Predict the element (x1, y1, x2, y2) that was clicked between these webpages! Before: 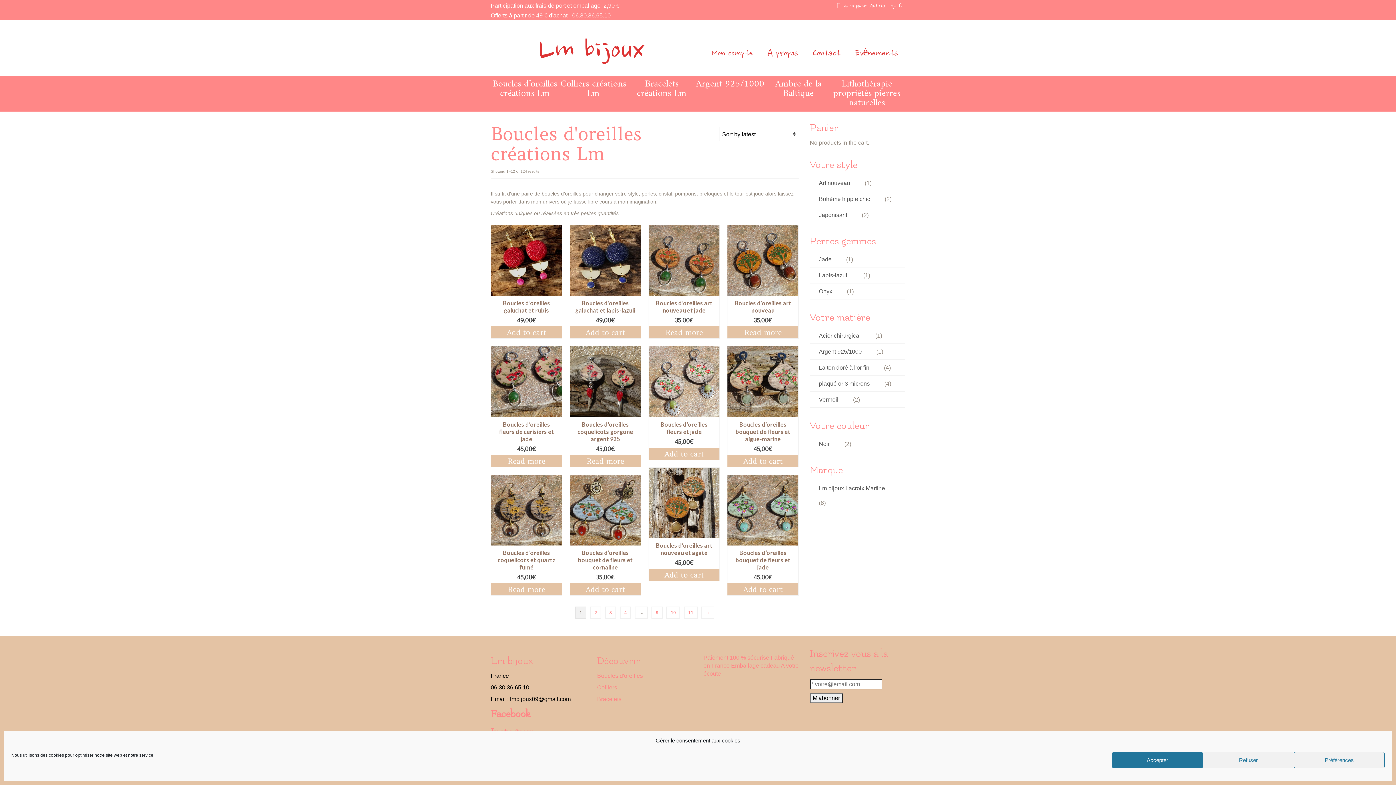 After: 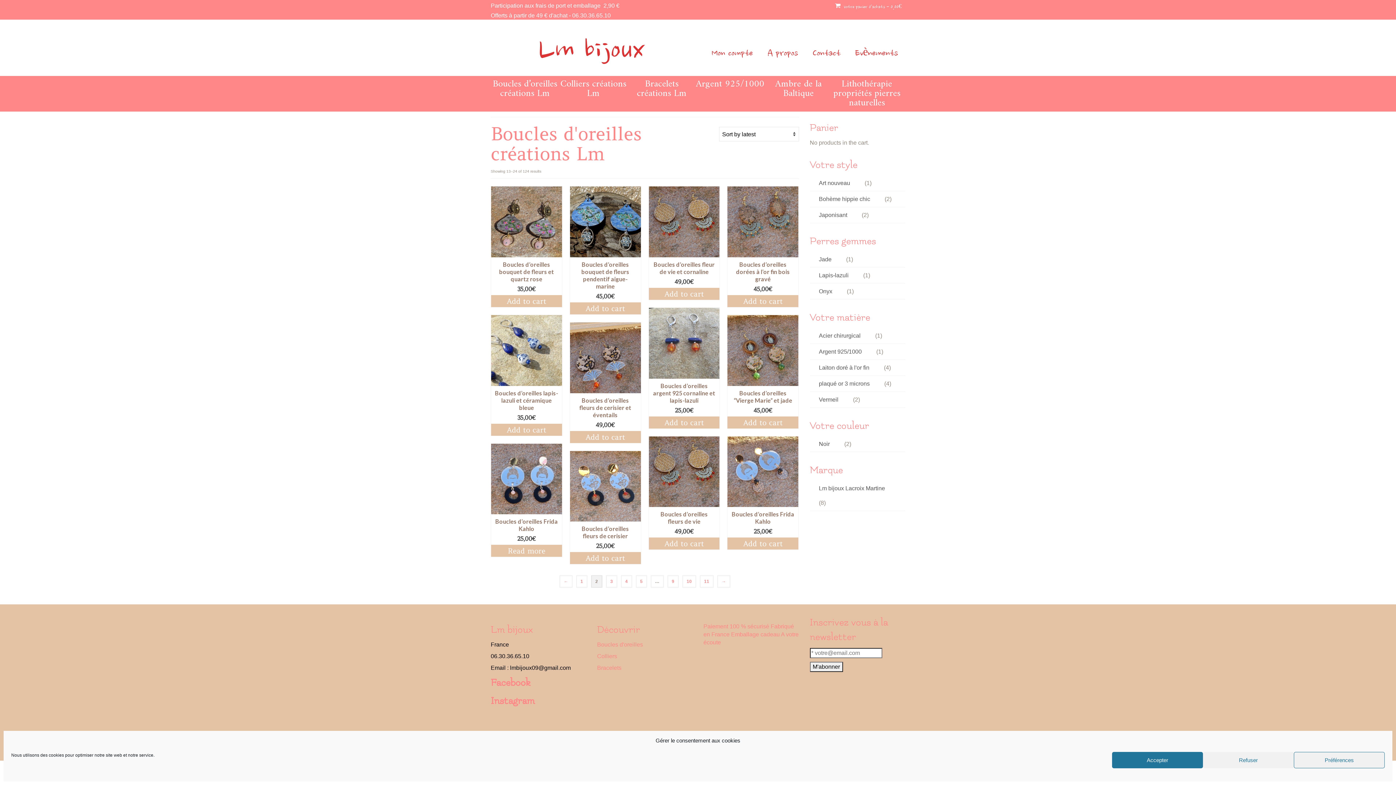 Action: label: 2 bbox: (590, 607, 601, 619)